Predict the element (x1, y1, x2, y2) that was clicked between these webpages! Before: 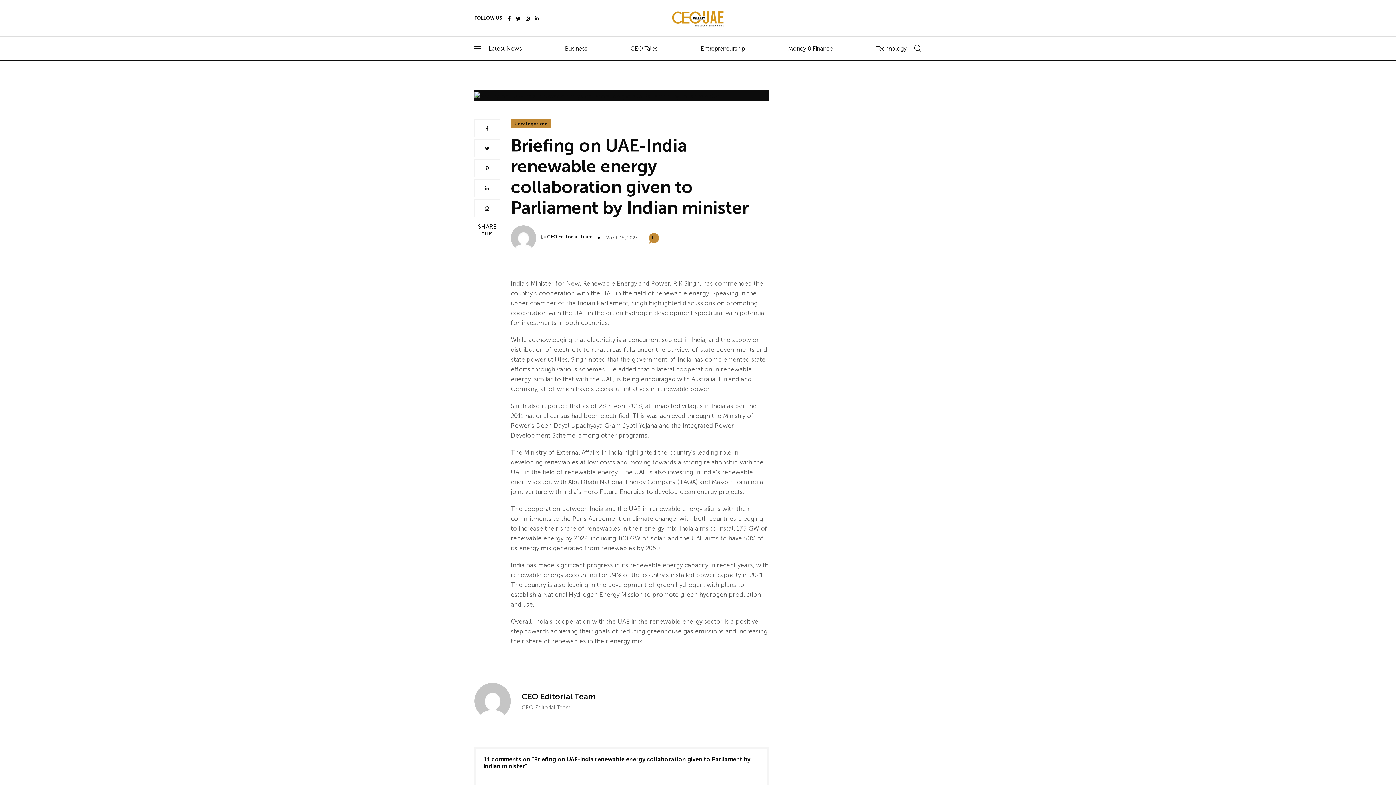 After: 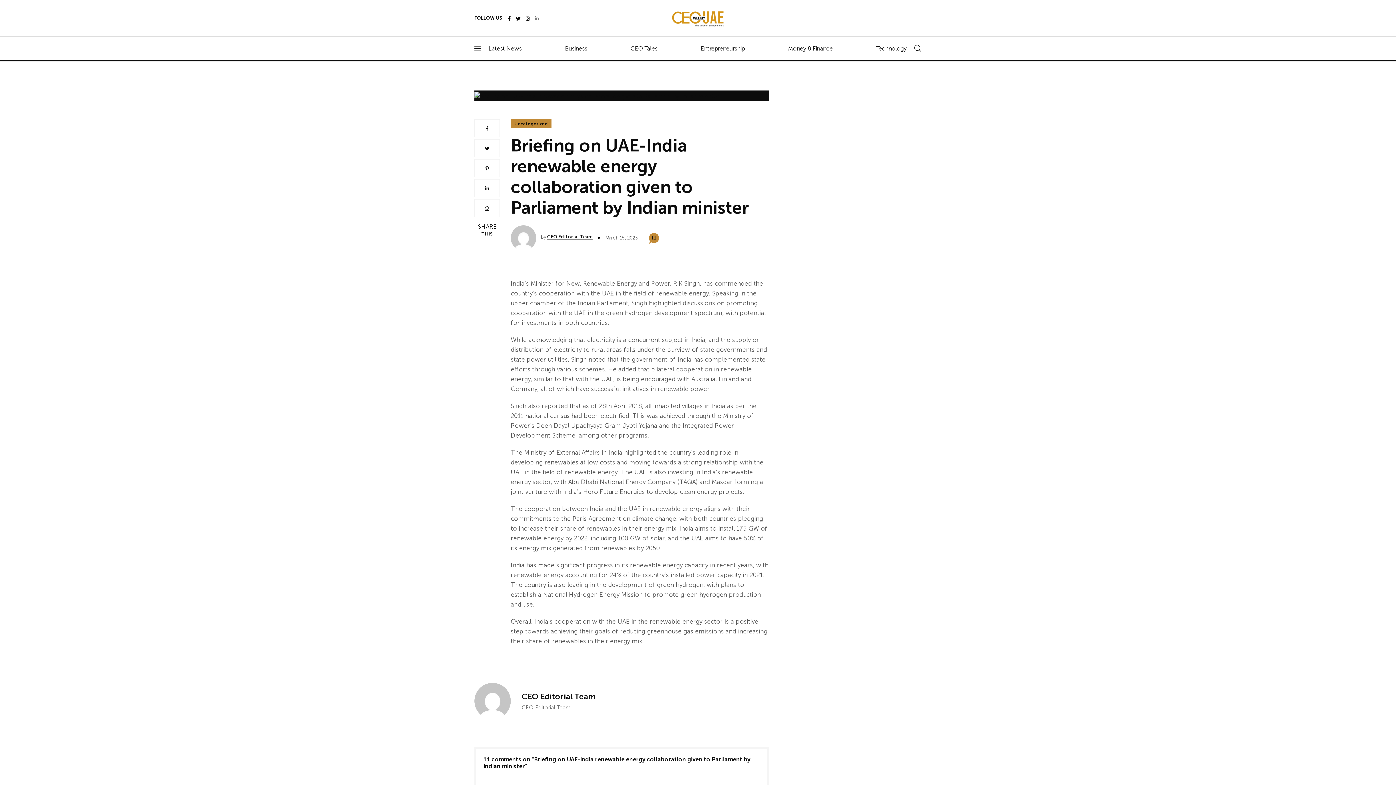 Action: bbox: (534, 15, 538, 22)